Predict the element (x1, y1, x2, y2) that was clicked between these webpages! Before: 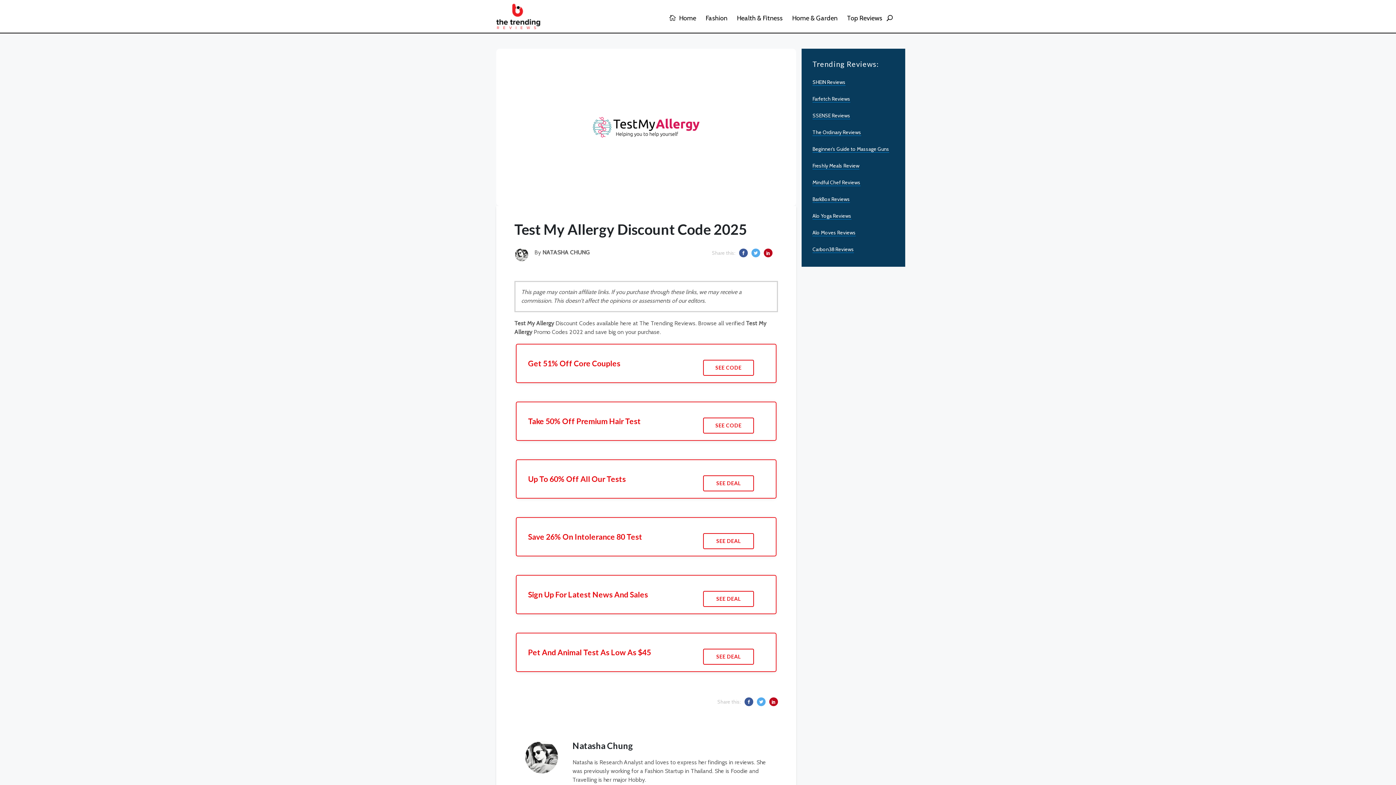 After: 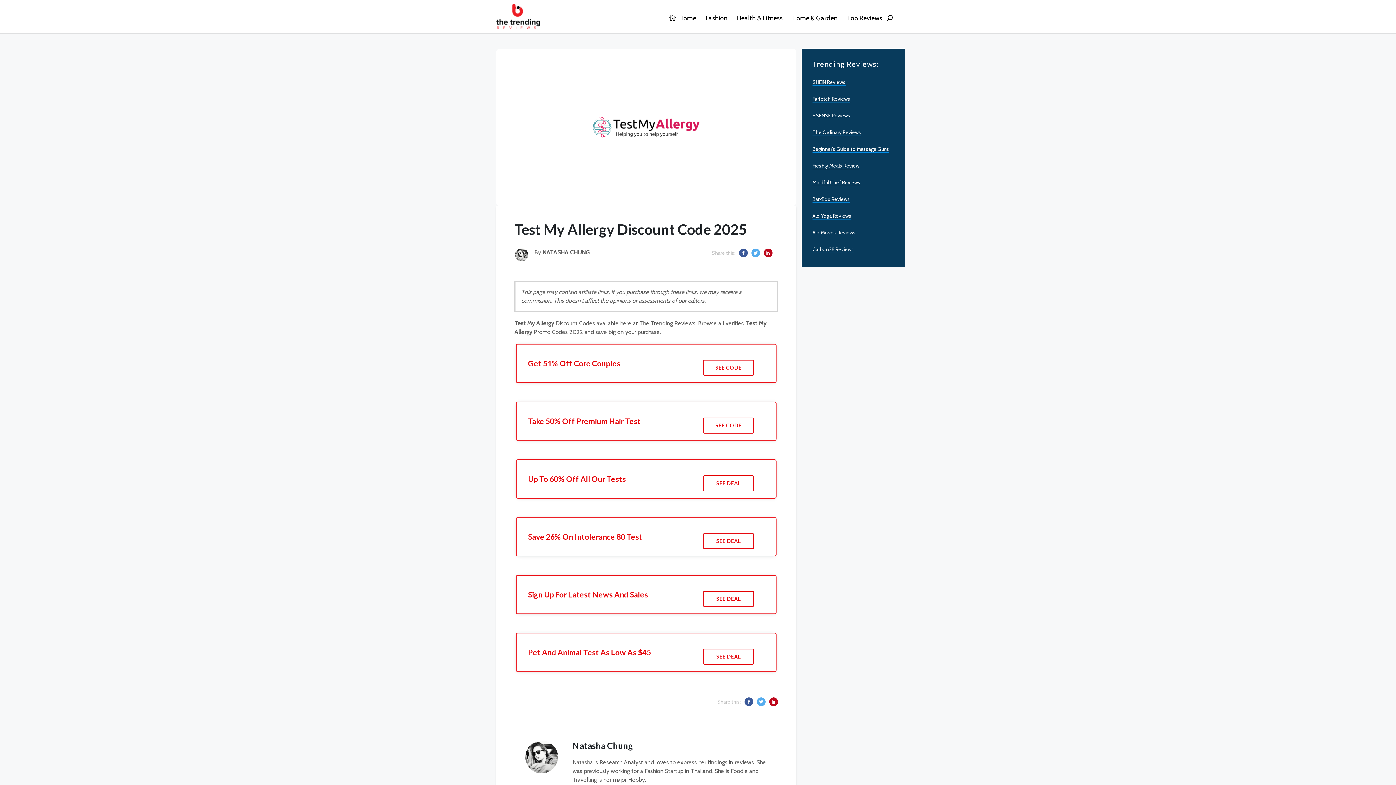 Action: bbox: (769, 697, 778, 706)